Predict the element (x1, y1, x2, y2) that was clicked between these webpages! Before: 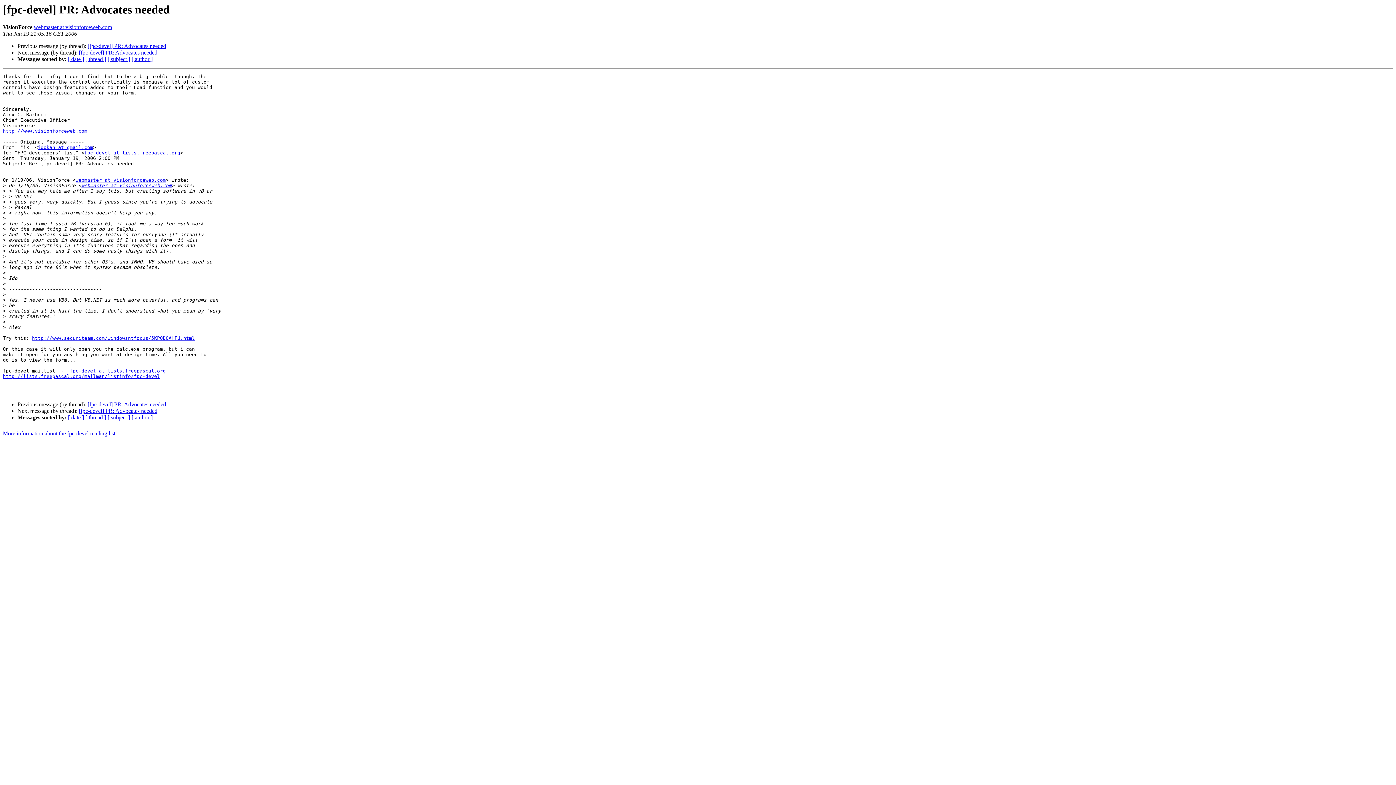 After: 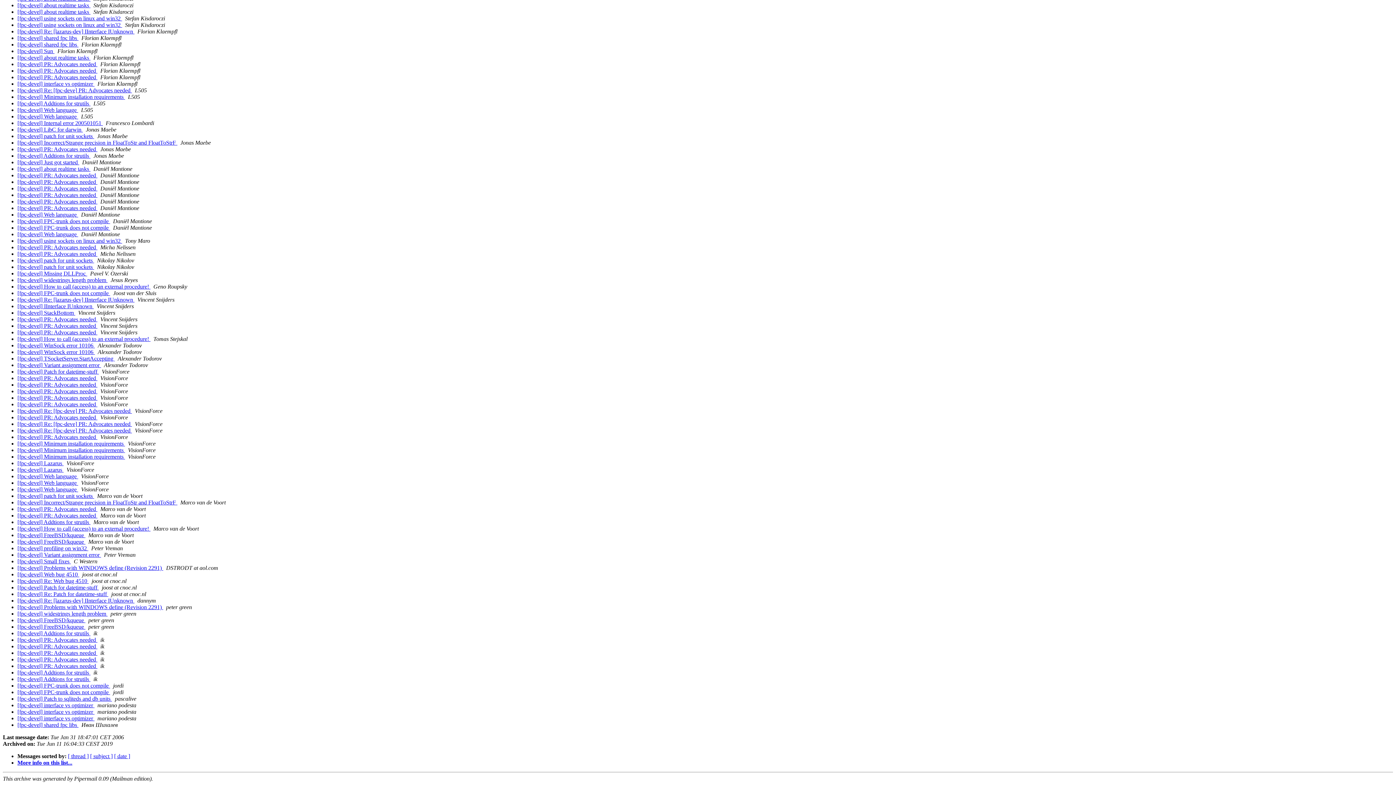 Action: label: [ author ] bbox: (131, 414, 152, 420)